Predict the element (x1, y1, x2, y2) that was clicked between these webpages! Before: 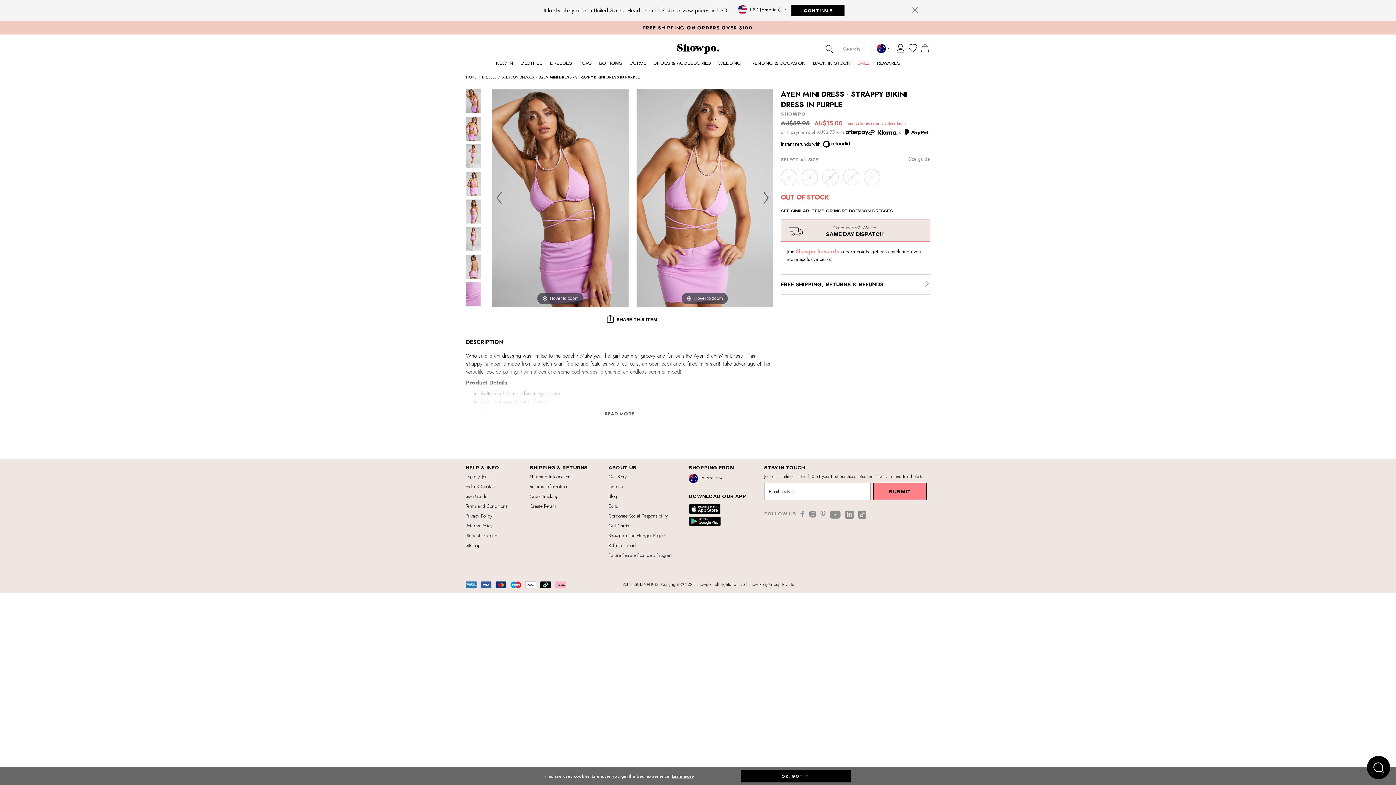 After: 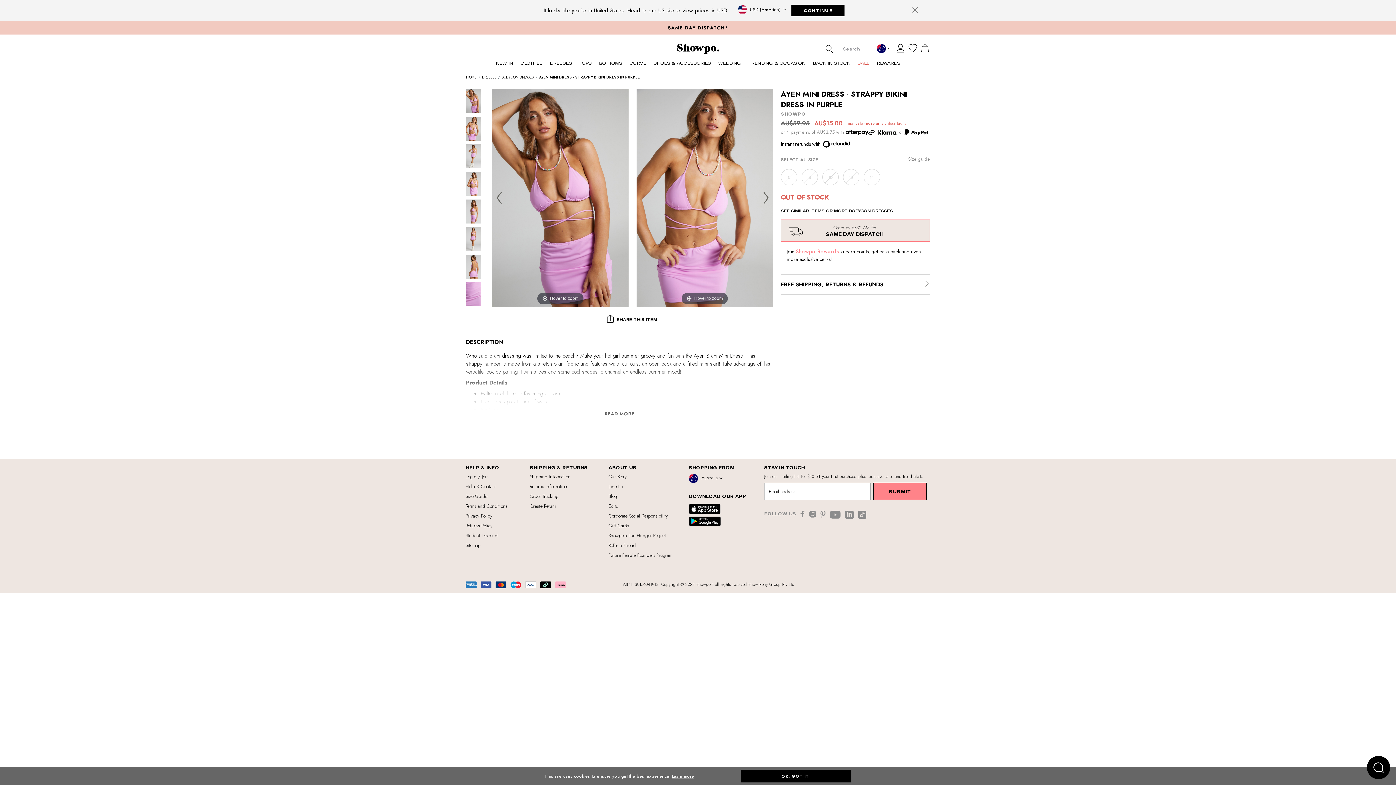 Action: bbox: (688, 516, 720, 526)